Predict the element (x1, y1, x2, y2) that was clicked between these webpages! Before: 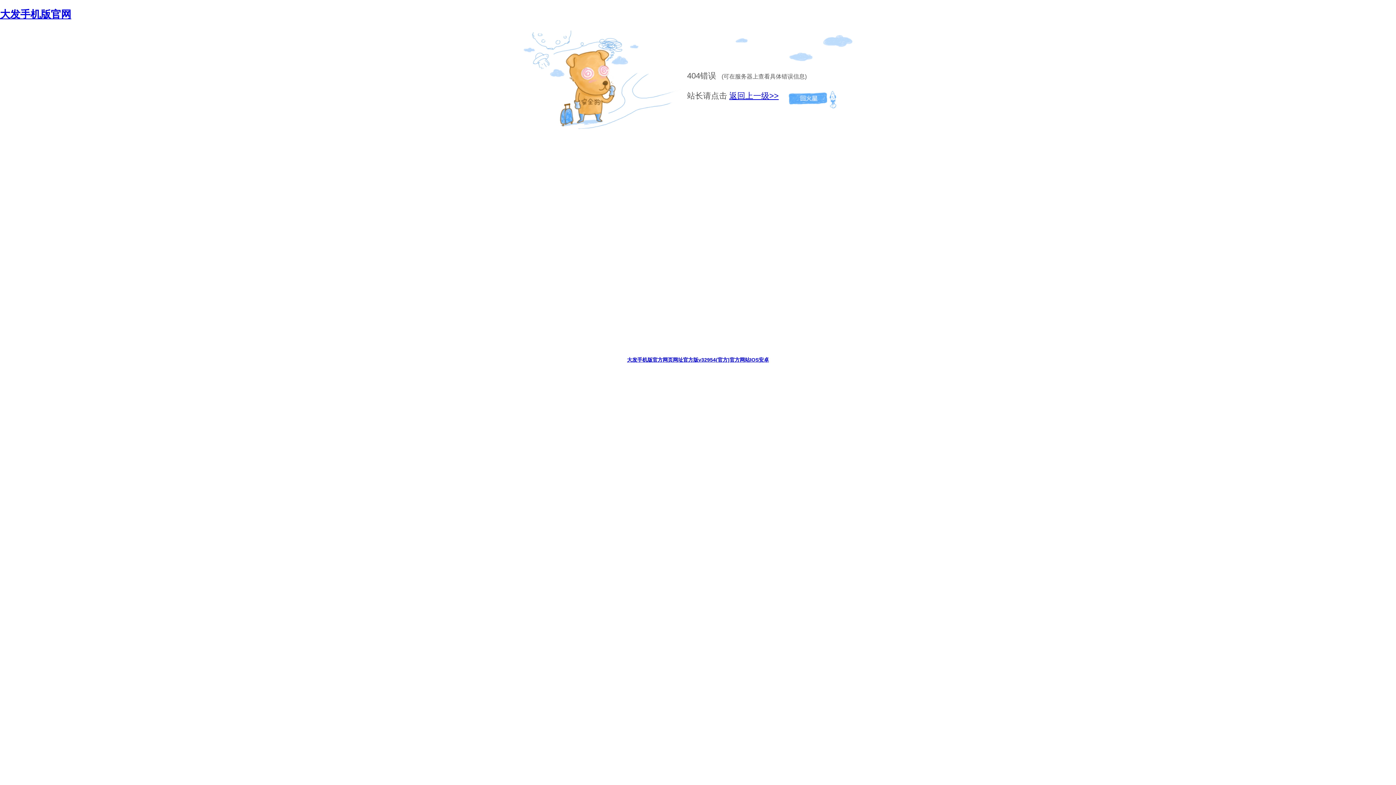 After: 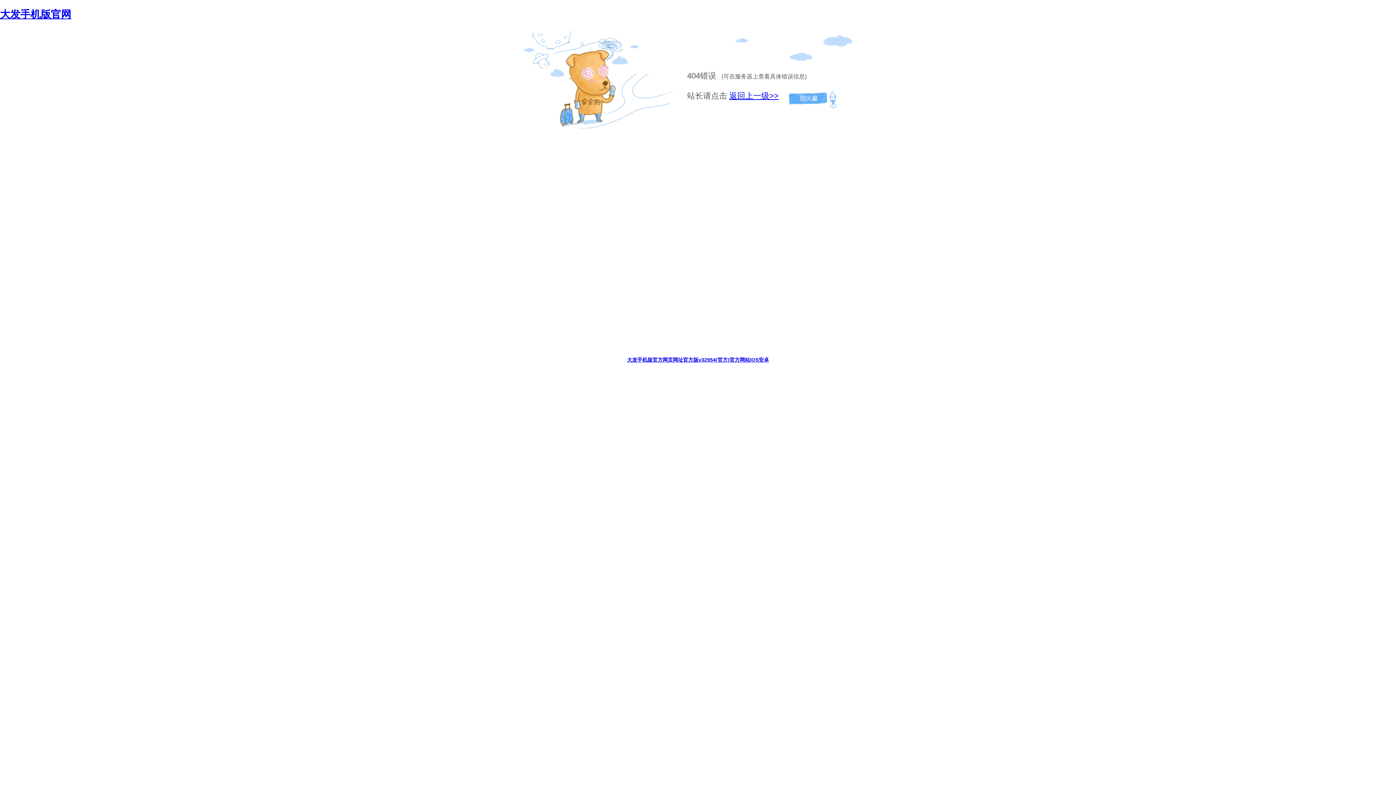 Action: bbox: (729, 91, 778, 100) label: 返回上一级>>